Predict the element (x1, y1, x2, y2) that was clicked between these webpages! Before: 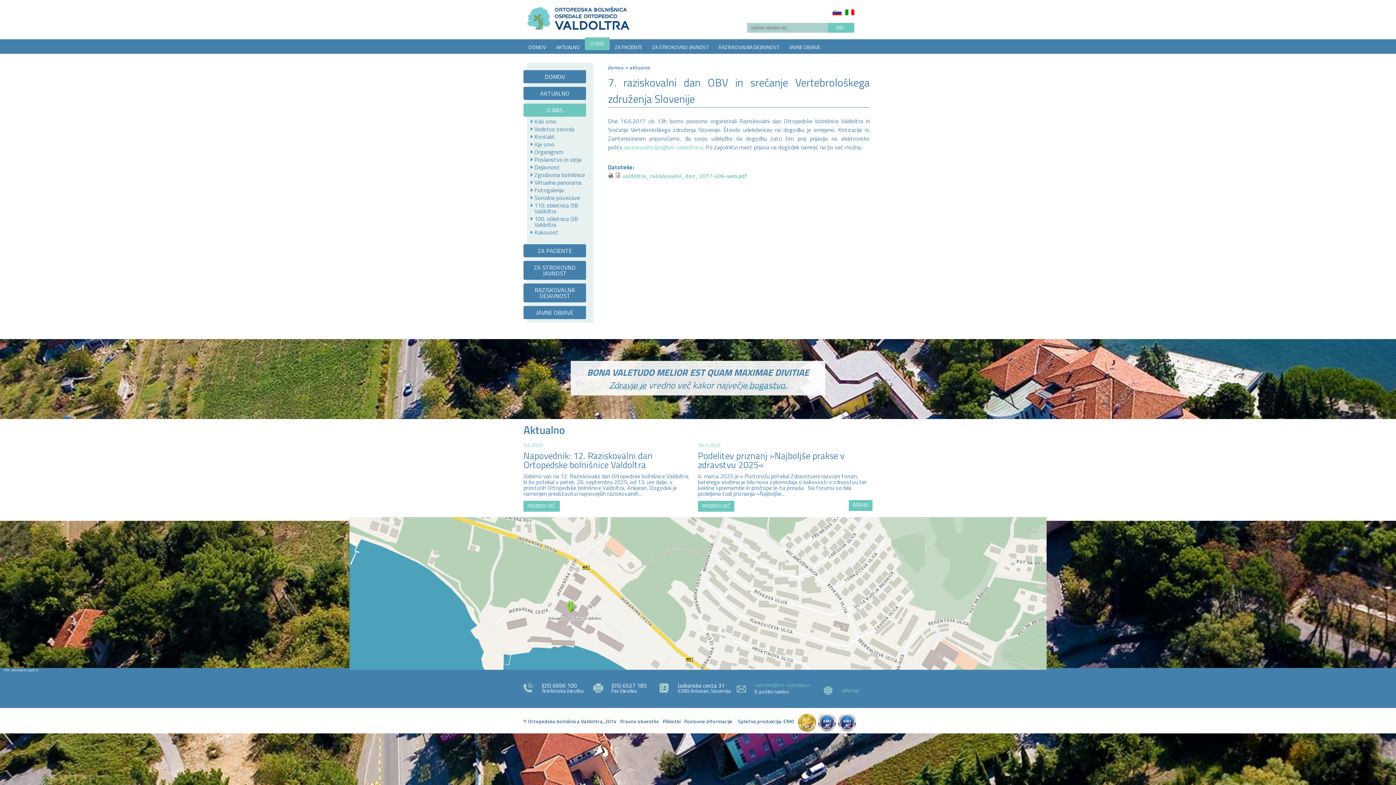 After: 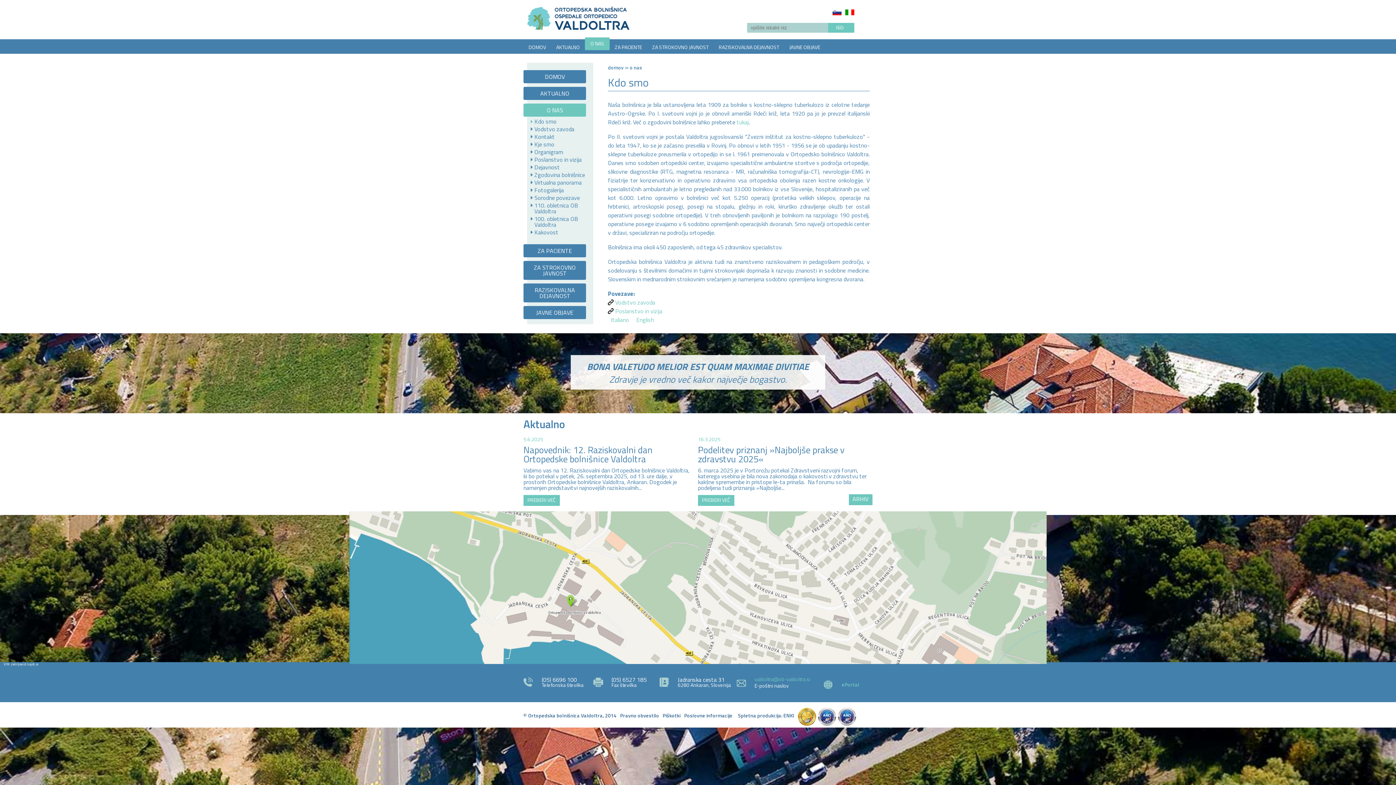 Action: bbox: (530, 118, 587, 124) label: Kdo smo